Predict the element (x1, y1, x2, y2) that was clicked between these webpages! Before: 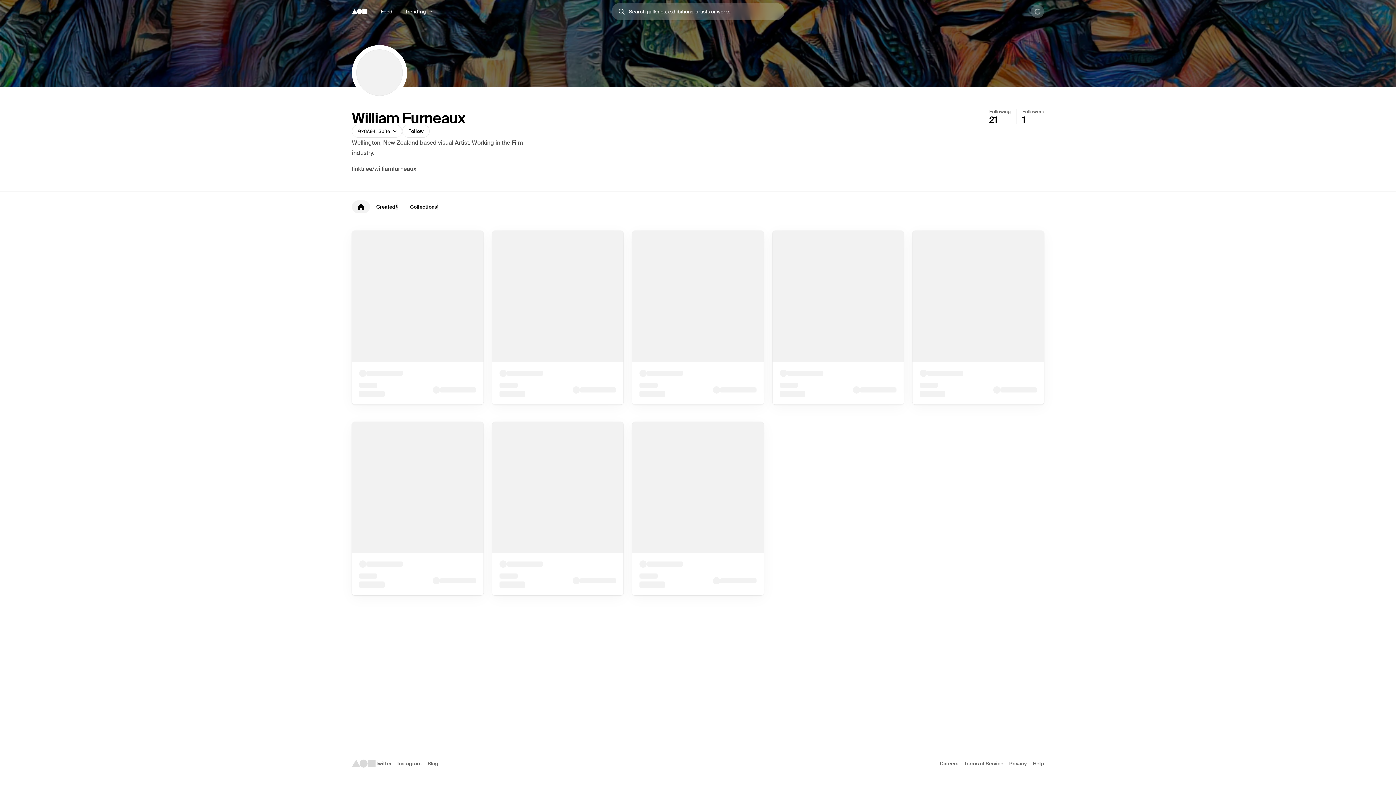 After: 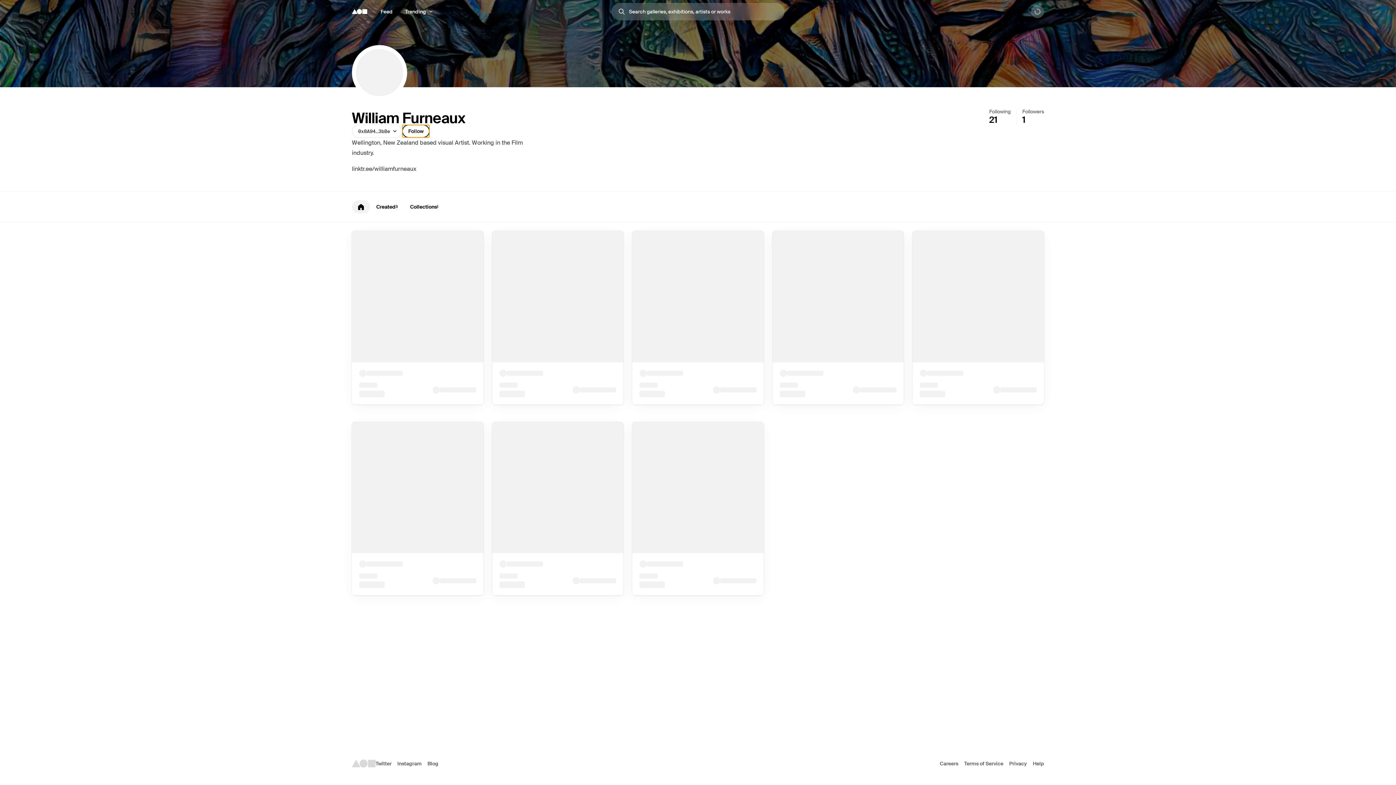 Action: label: Follow bbox: (402, 124, 429, 137)